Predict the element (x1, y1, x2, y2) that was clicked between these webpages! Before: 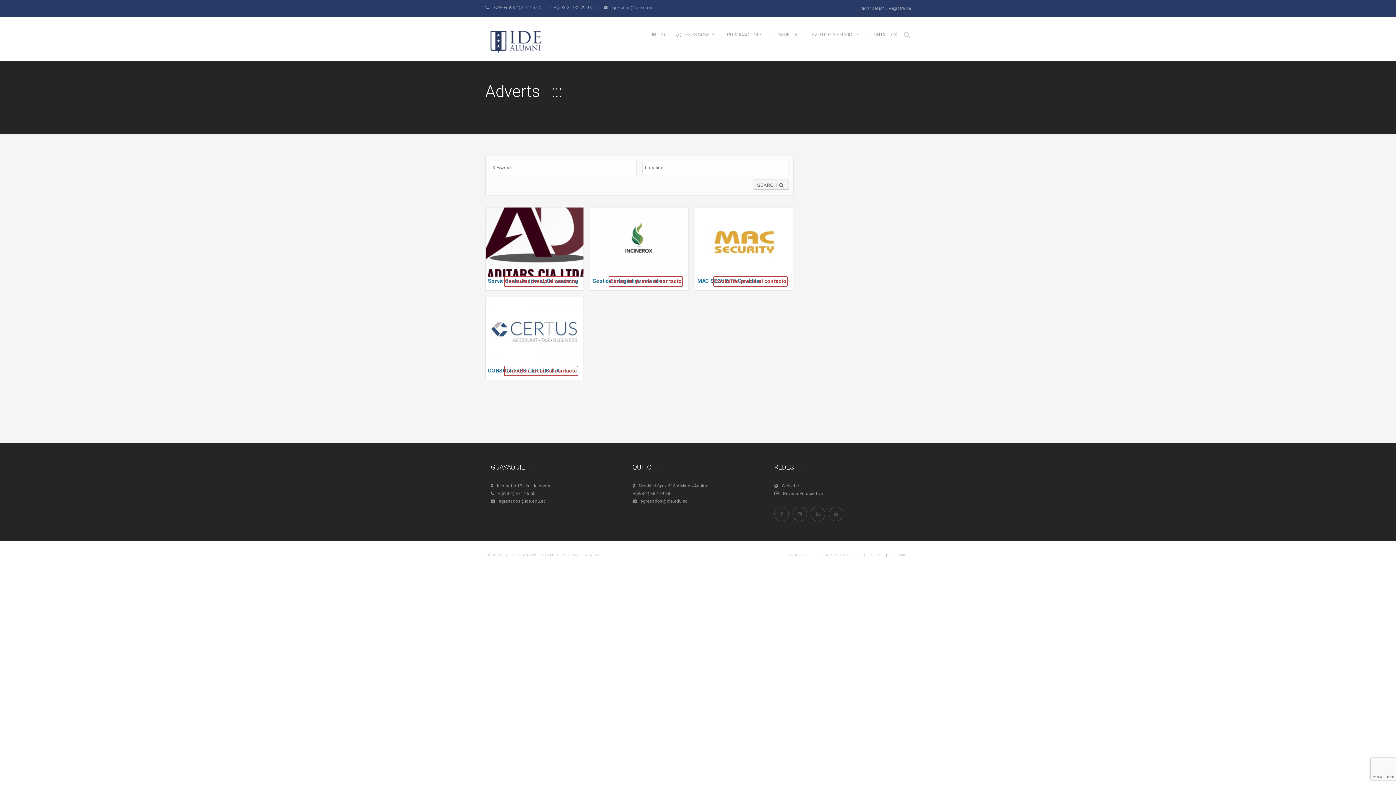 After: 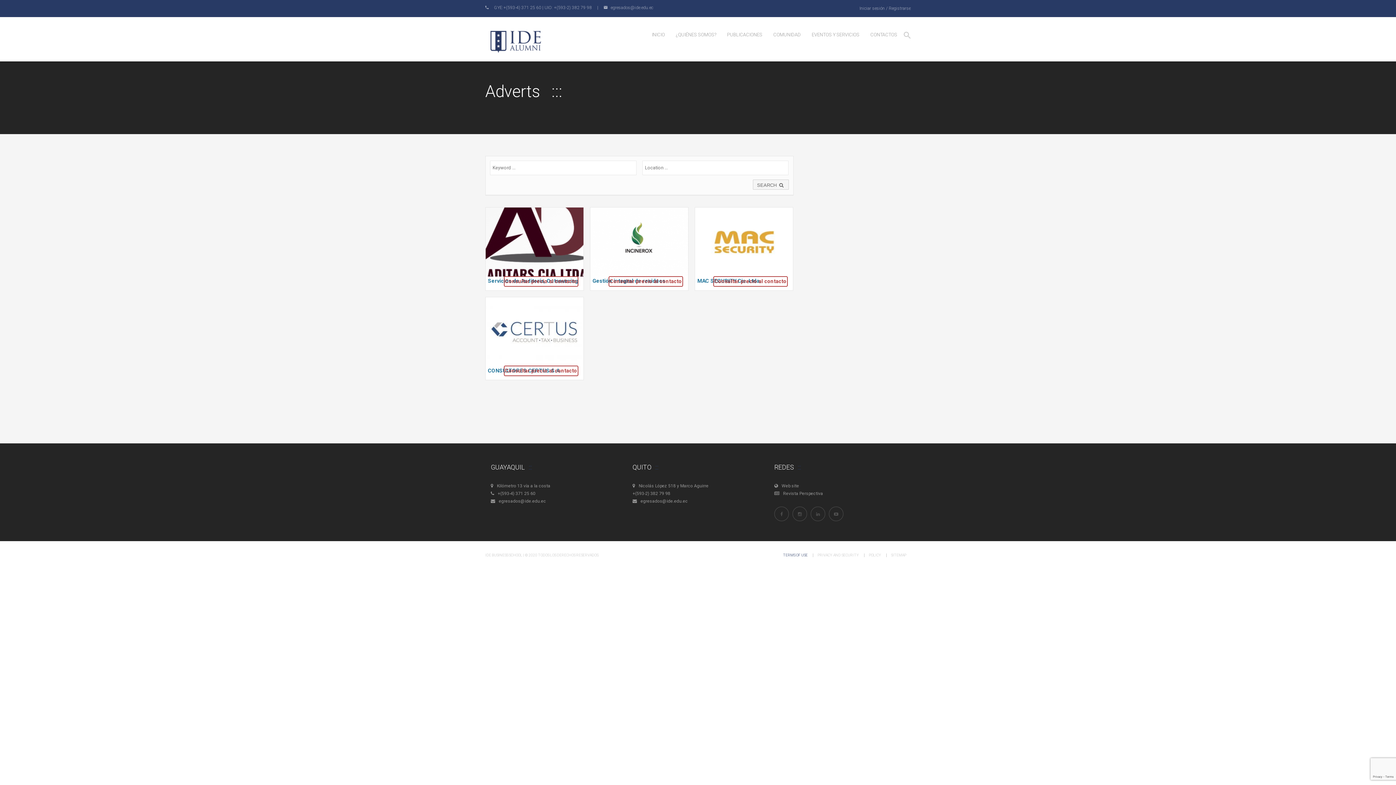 Action: label: TERMS OF USE bbox: (783, 553, 808, 557)